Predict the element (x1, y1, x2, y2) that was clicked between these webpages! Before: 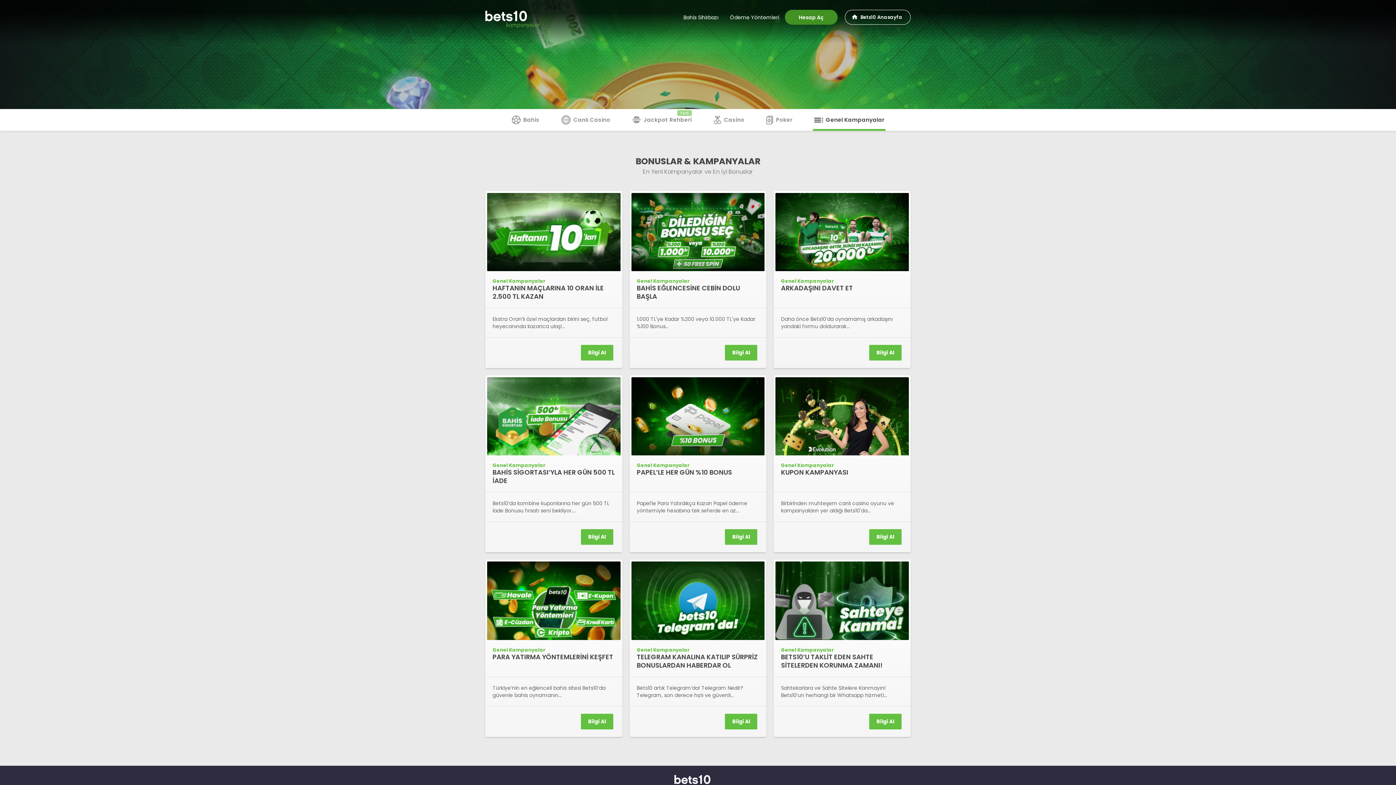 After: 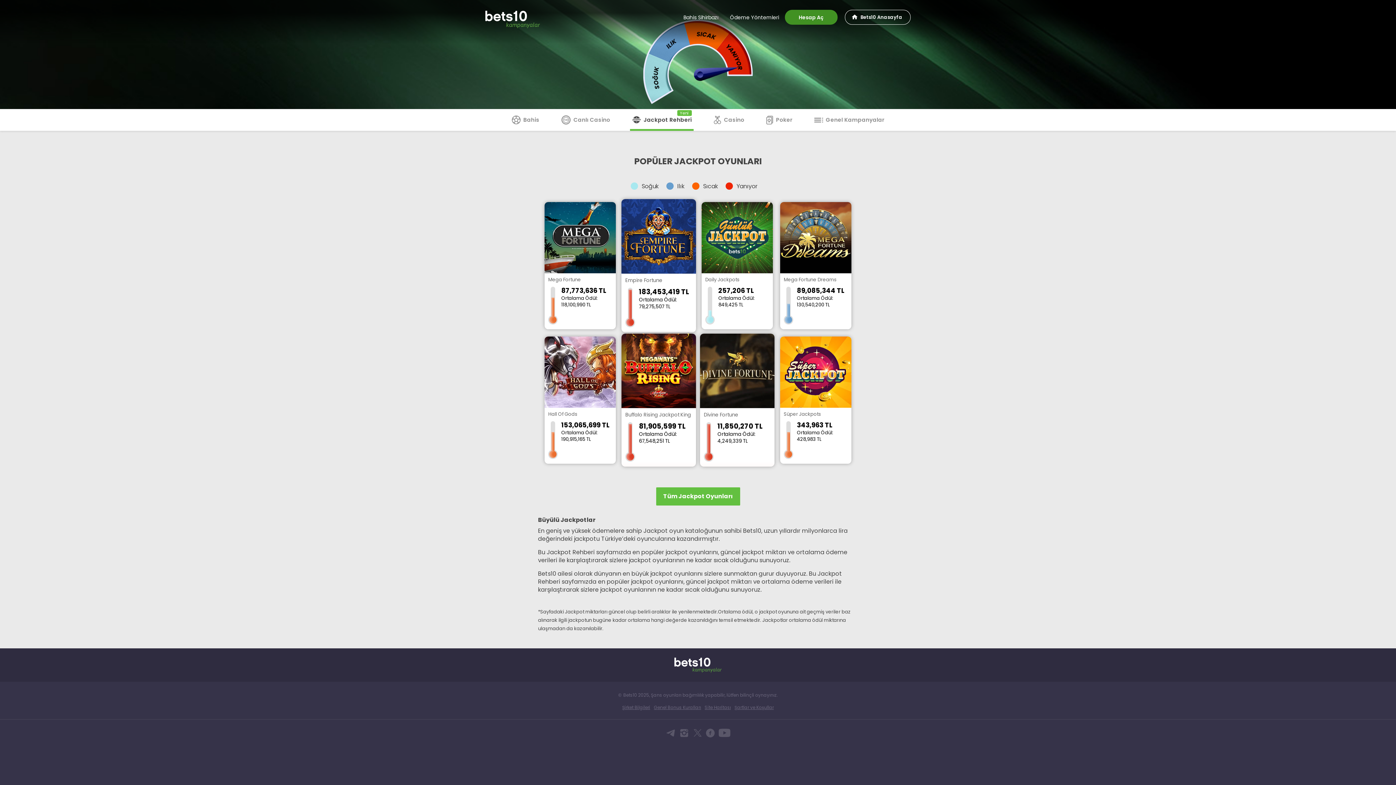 Action: bbox: (626, 109, 697, 130) label: Jackpot Rehberi